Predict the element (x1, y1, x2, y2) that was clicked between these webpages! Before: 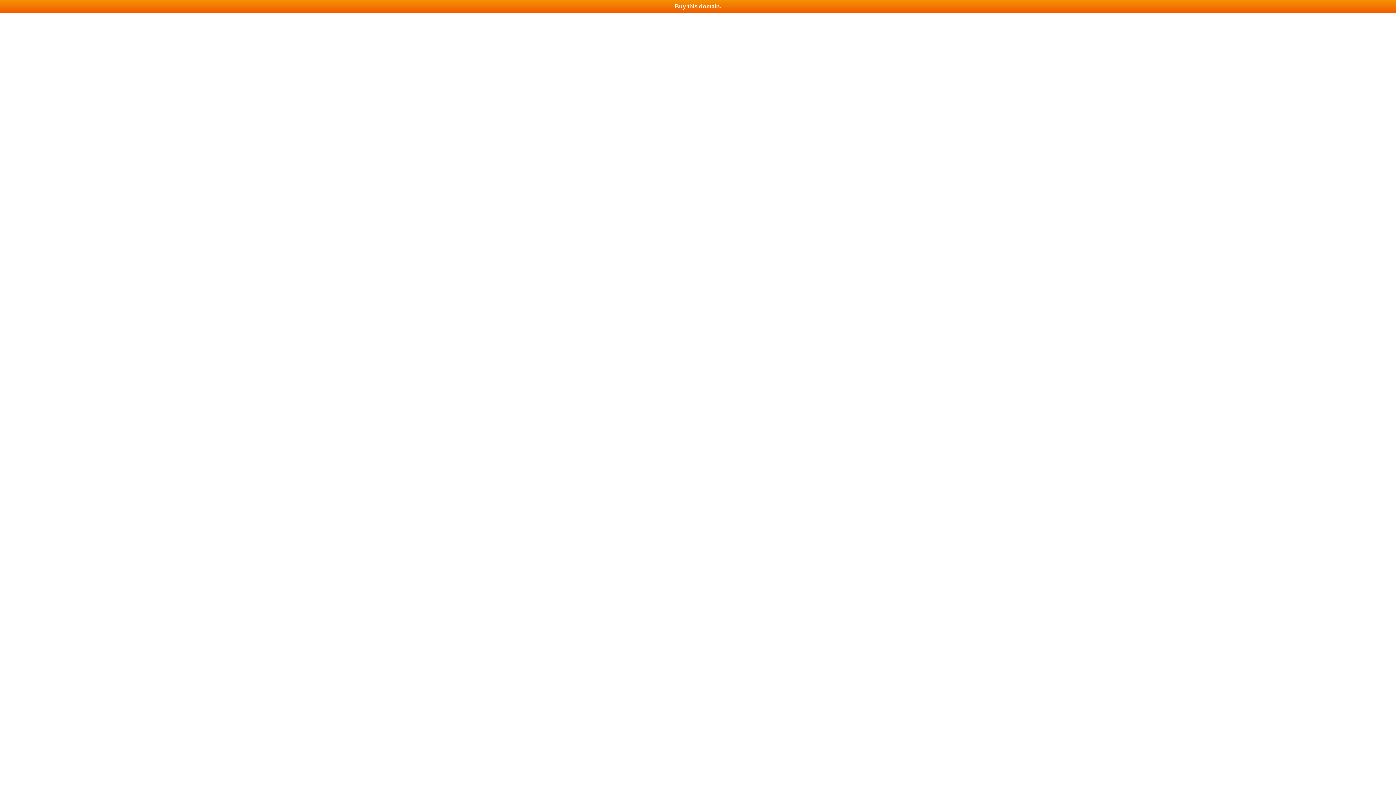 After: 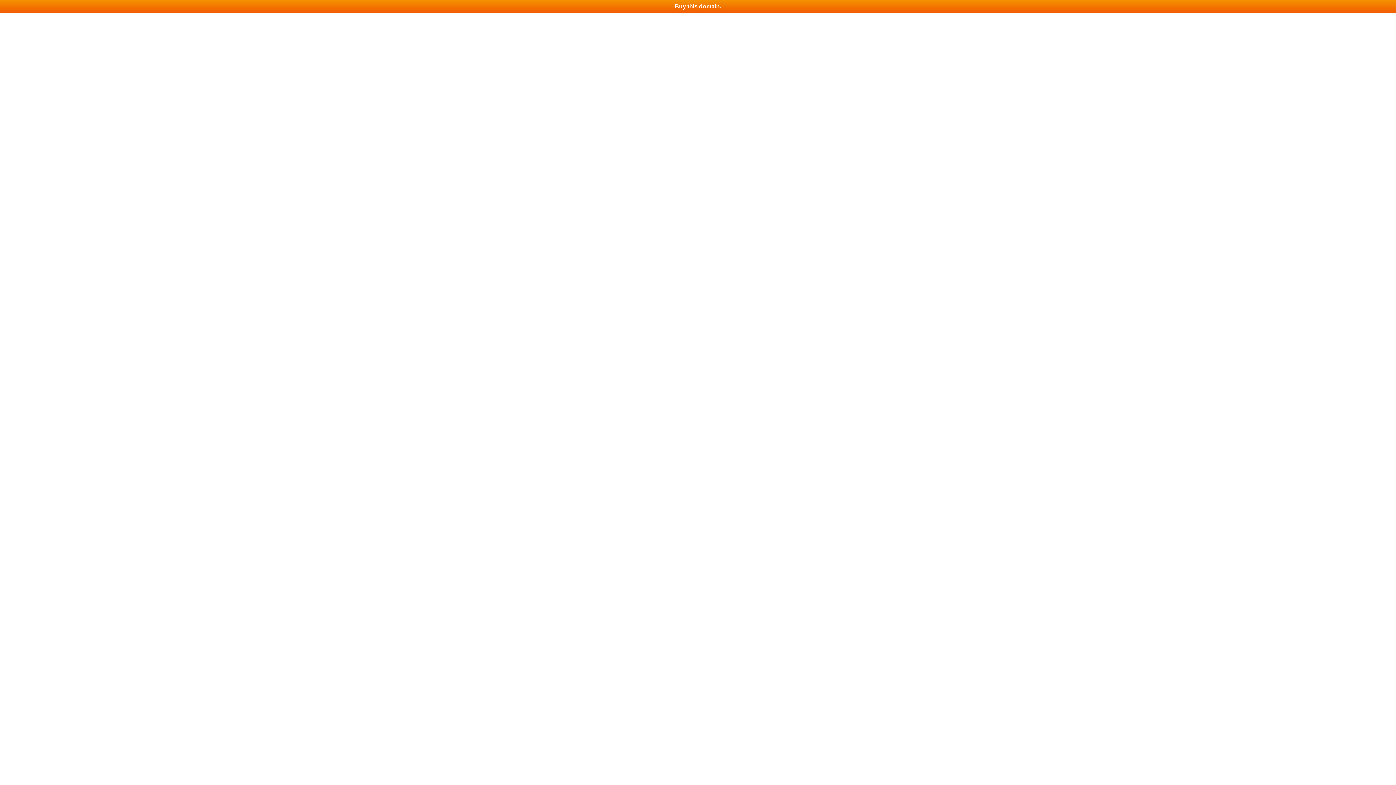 Action: label: Buy this domain. bbox: (0, 0, 1396, 13)